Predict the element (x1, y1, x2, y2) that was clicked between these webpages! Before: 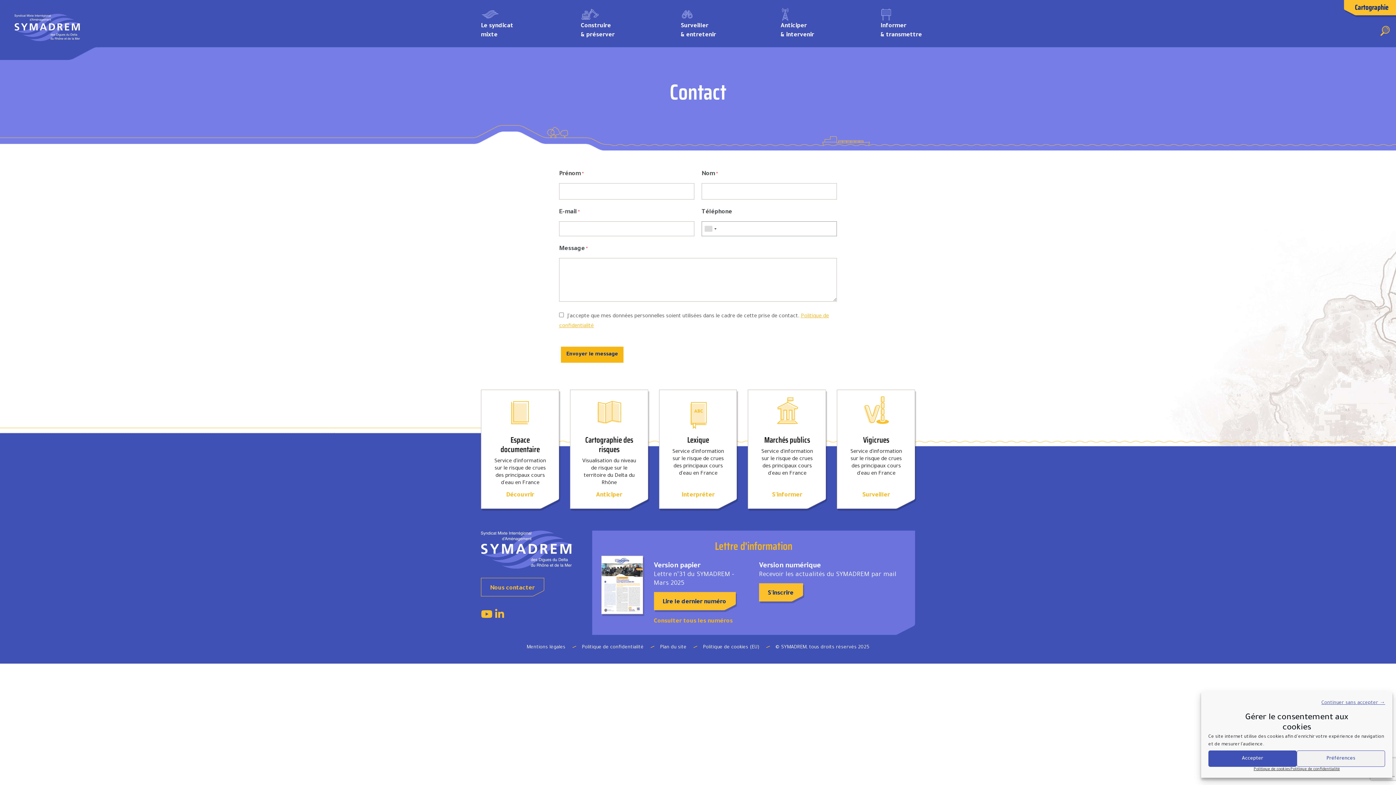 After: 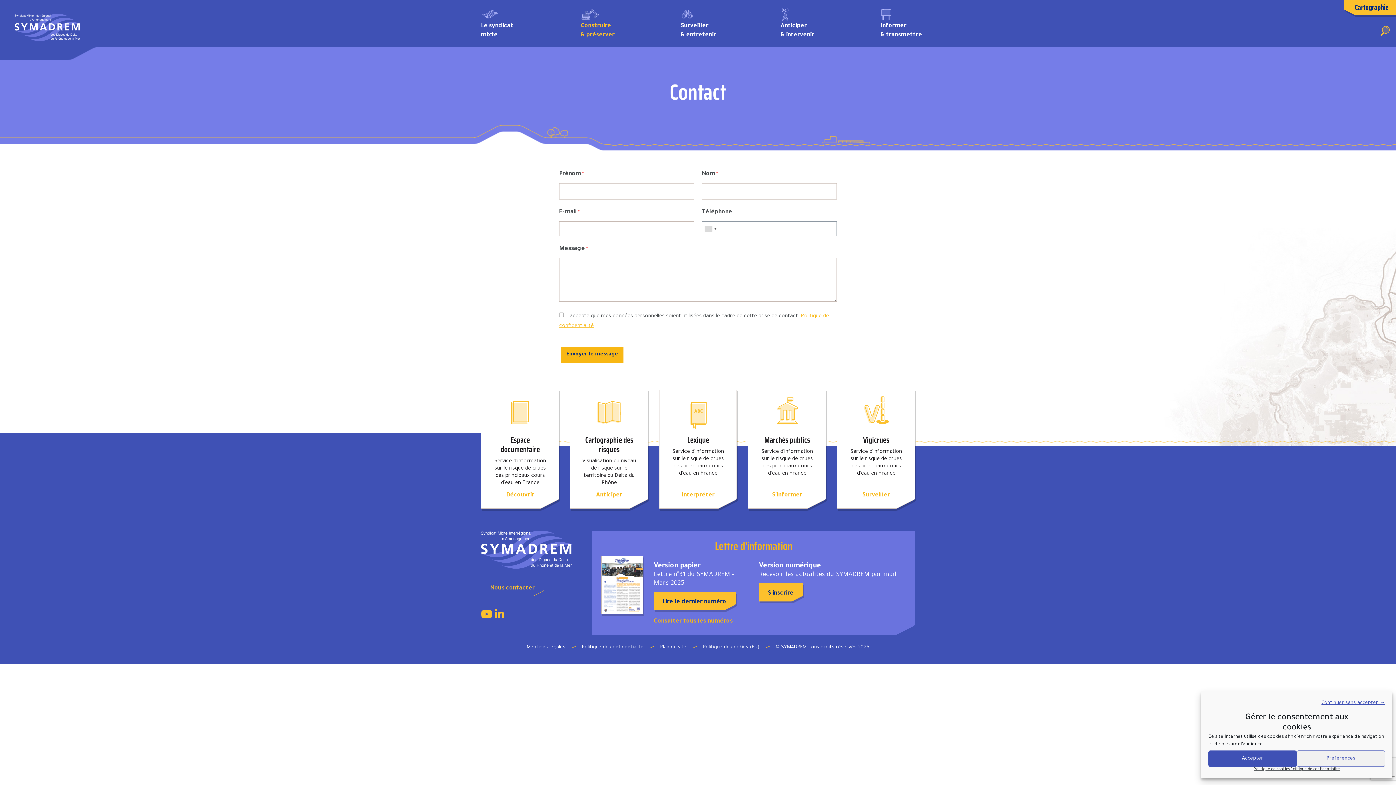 Action: bbox: (573, 5, 622, 47) label: Construire & préserver